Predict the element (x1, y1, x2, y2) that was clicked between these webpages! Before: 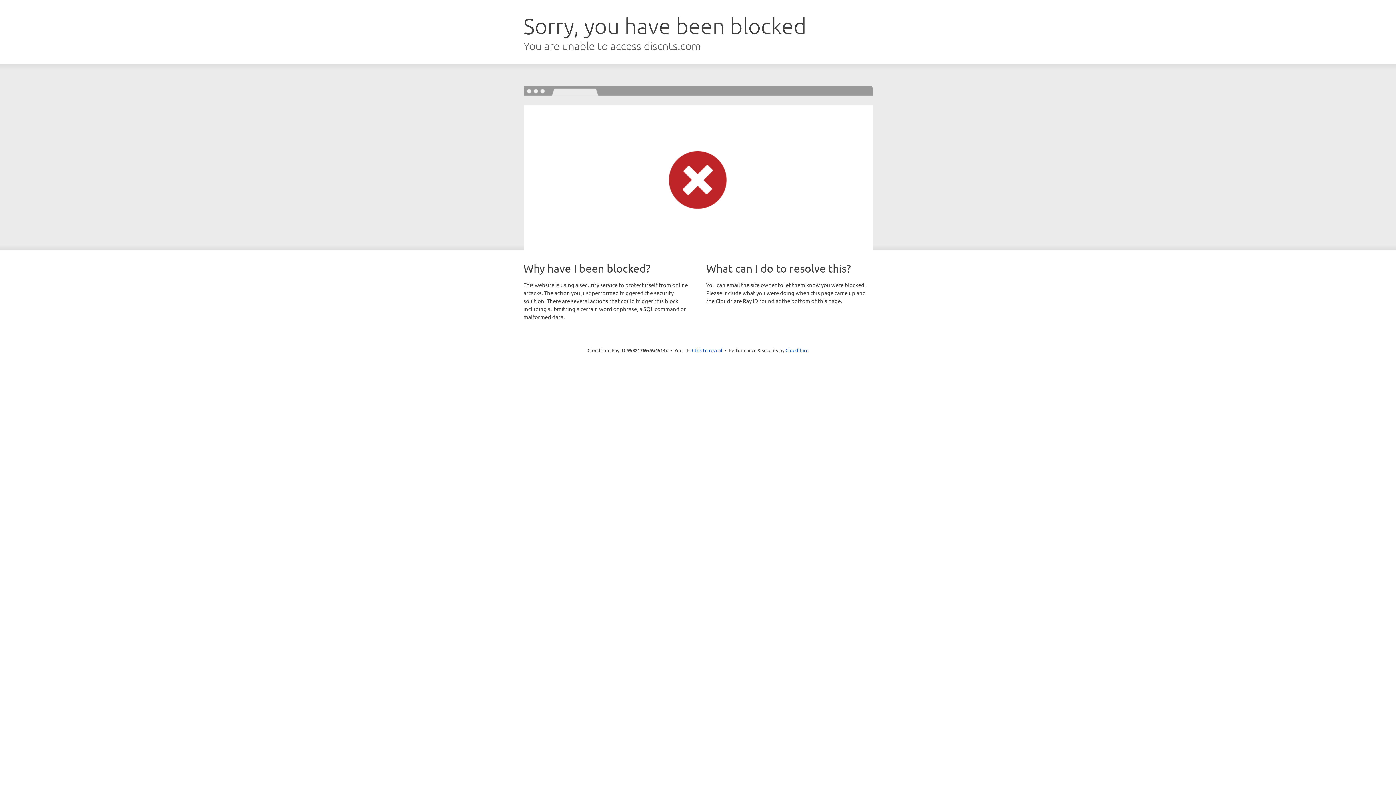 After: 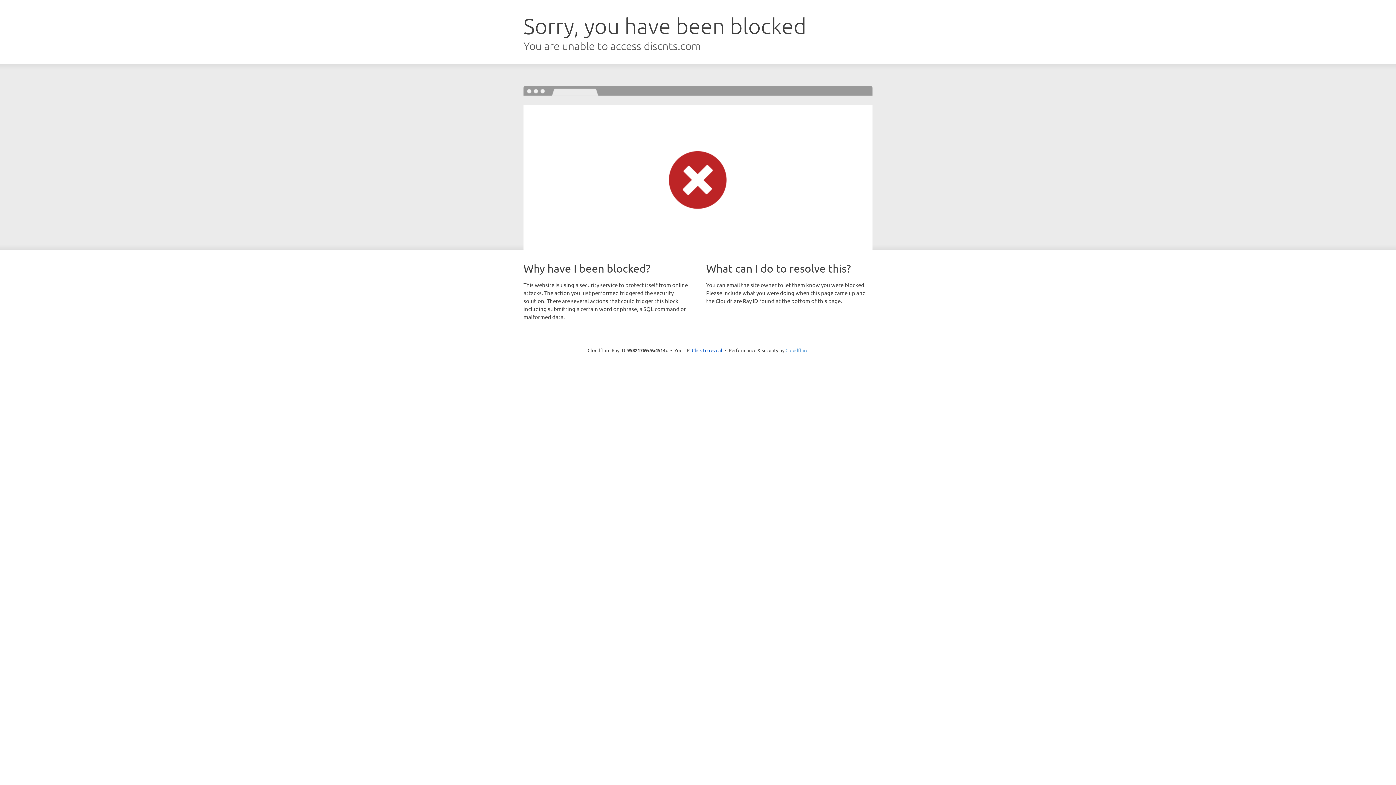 Action: bbox: (785, 347, 808, 353) label: Cloudflare